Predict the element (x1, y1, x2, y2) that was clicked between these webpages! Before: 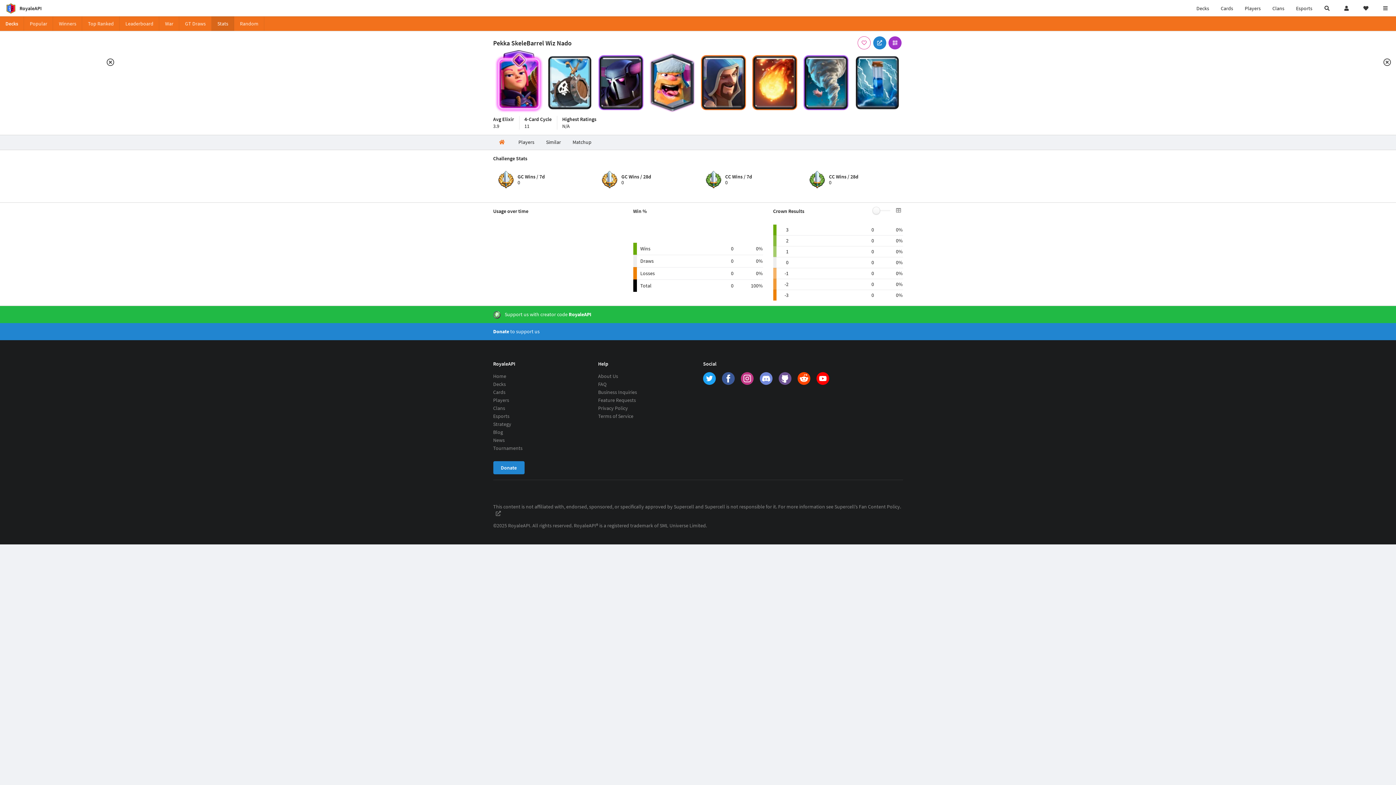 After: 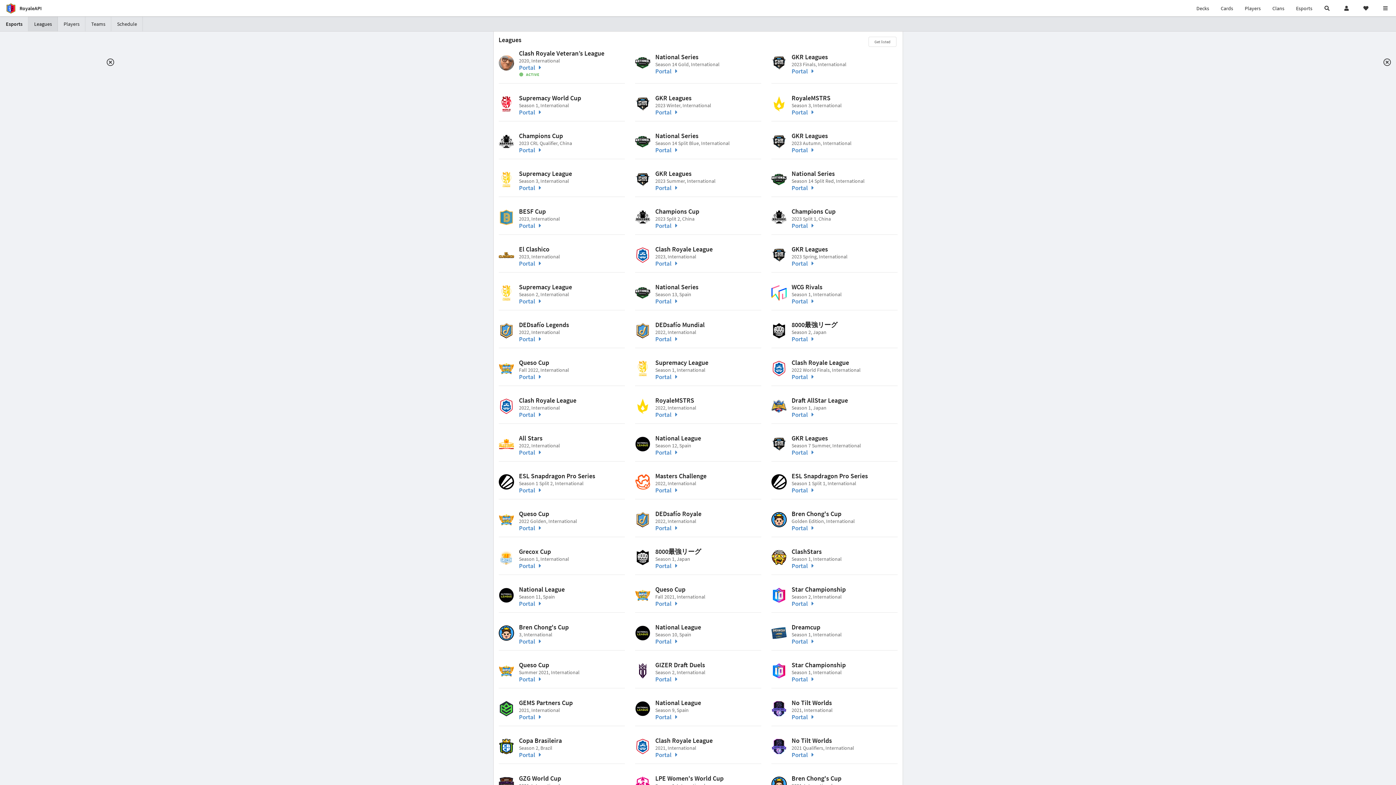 Action: bbox: (493, 412, 535, 420) label: Esports